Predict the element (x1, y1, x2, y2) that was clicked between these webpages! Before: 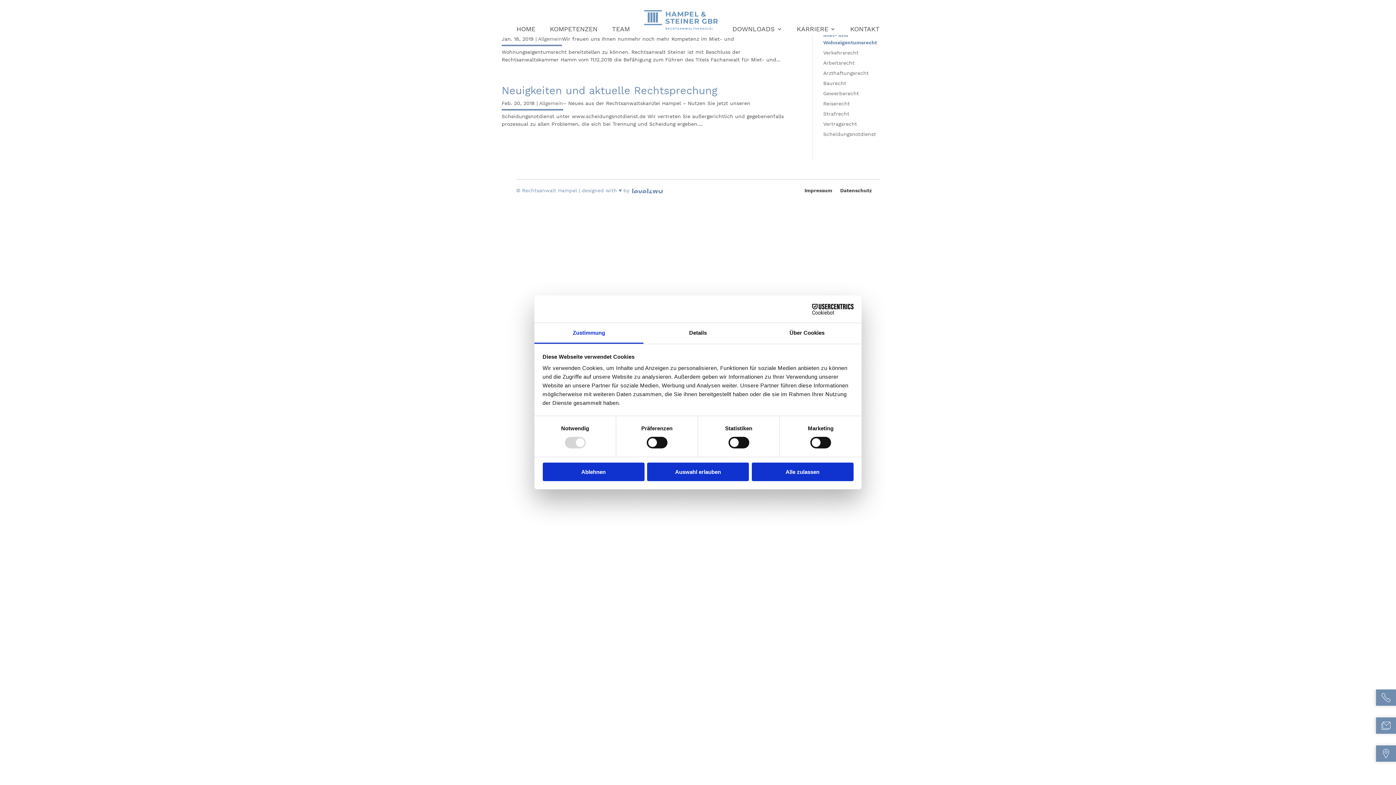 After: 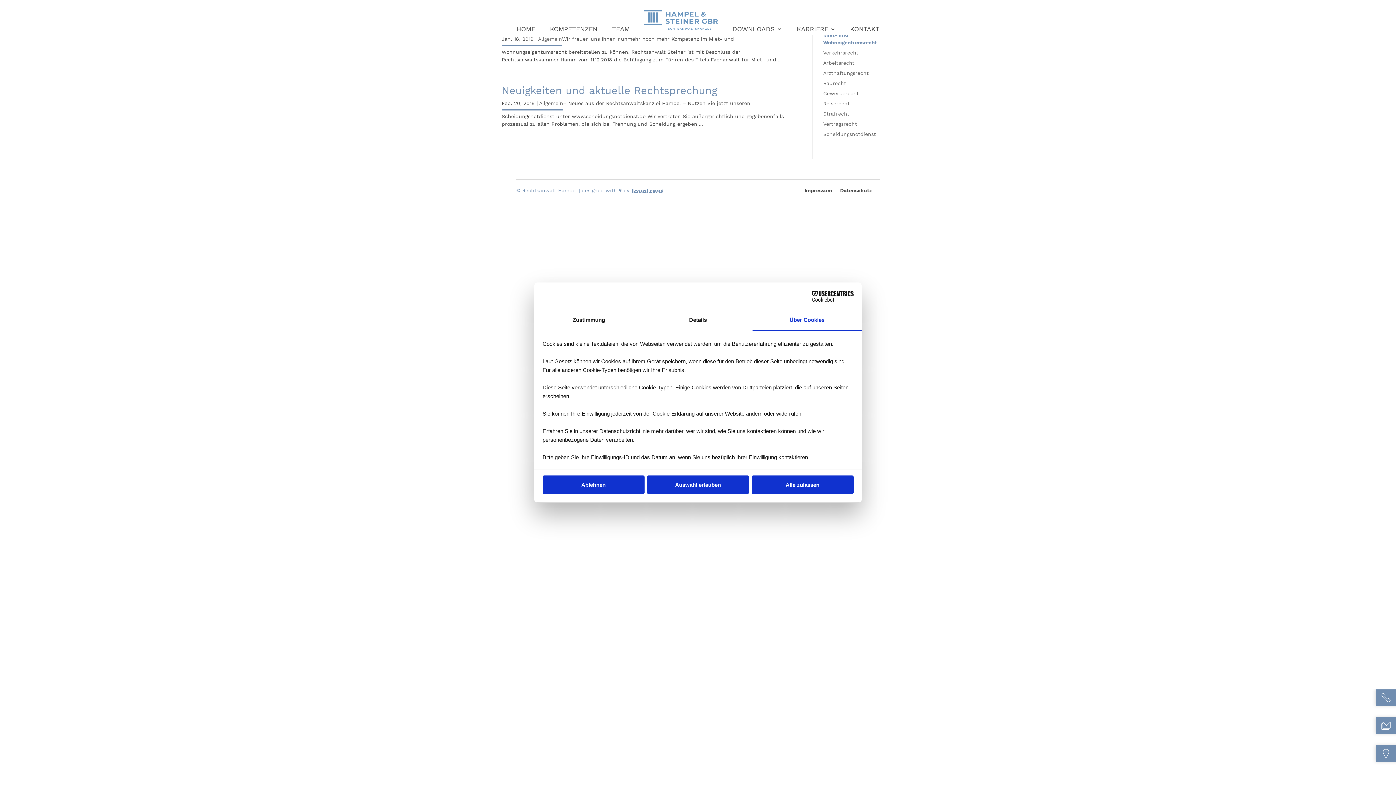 Action: label: Über Cookies bbox: (752, 323, 861, 343)